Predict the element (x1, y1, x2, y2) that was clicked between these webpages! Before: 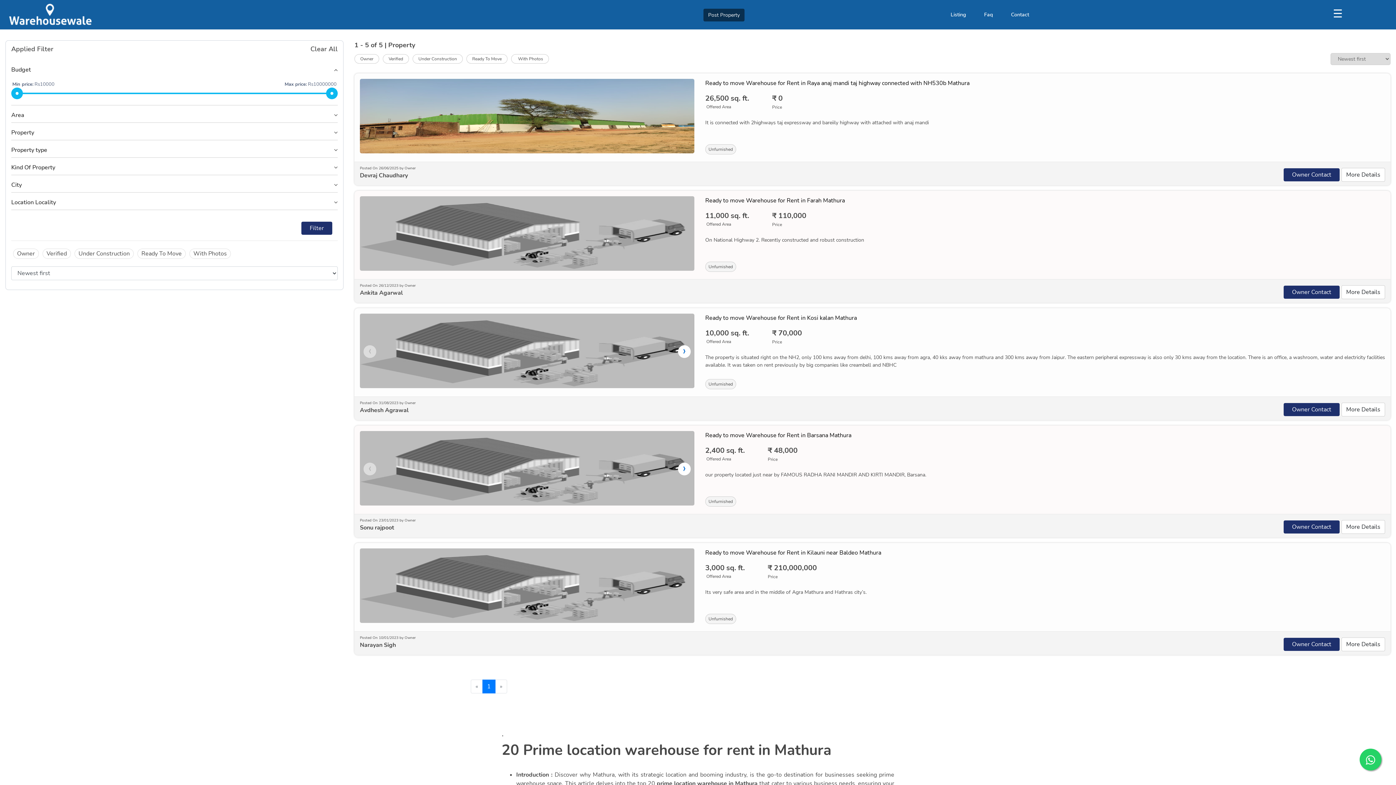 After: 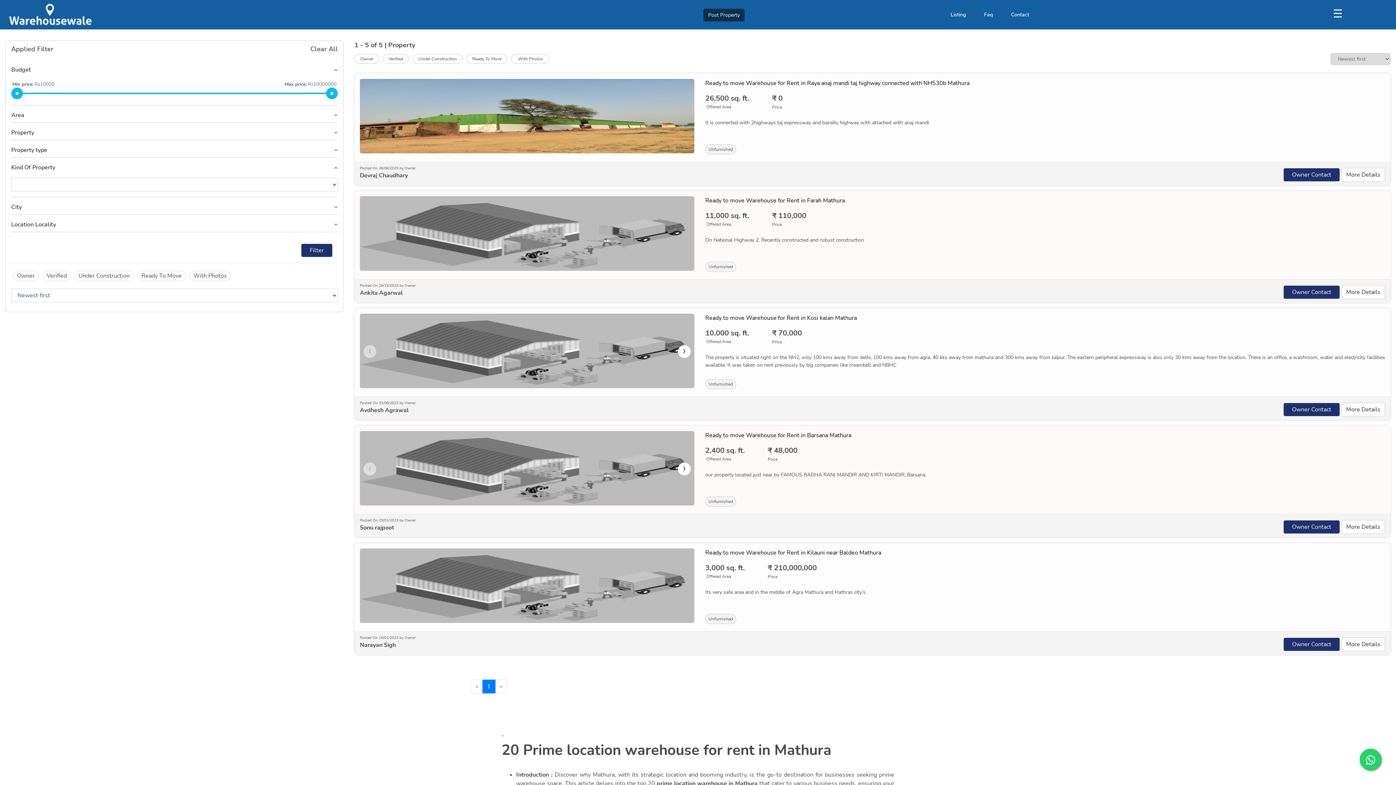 Action: bbox: (11, 160, 337, 175) label: Kind Of Property